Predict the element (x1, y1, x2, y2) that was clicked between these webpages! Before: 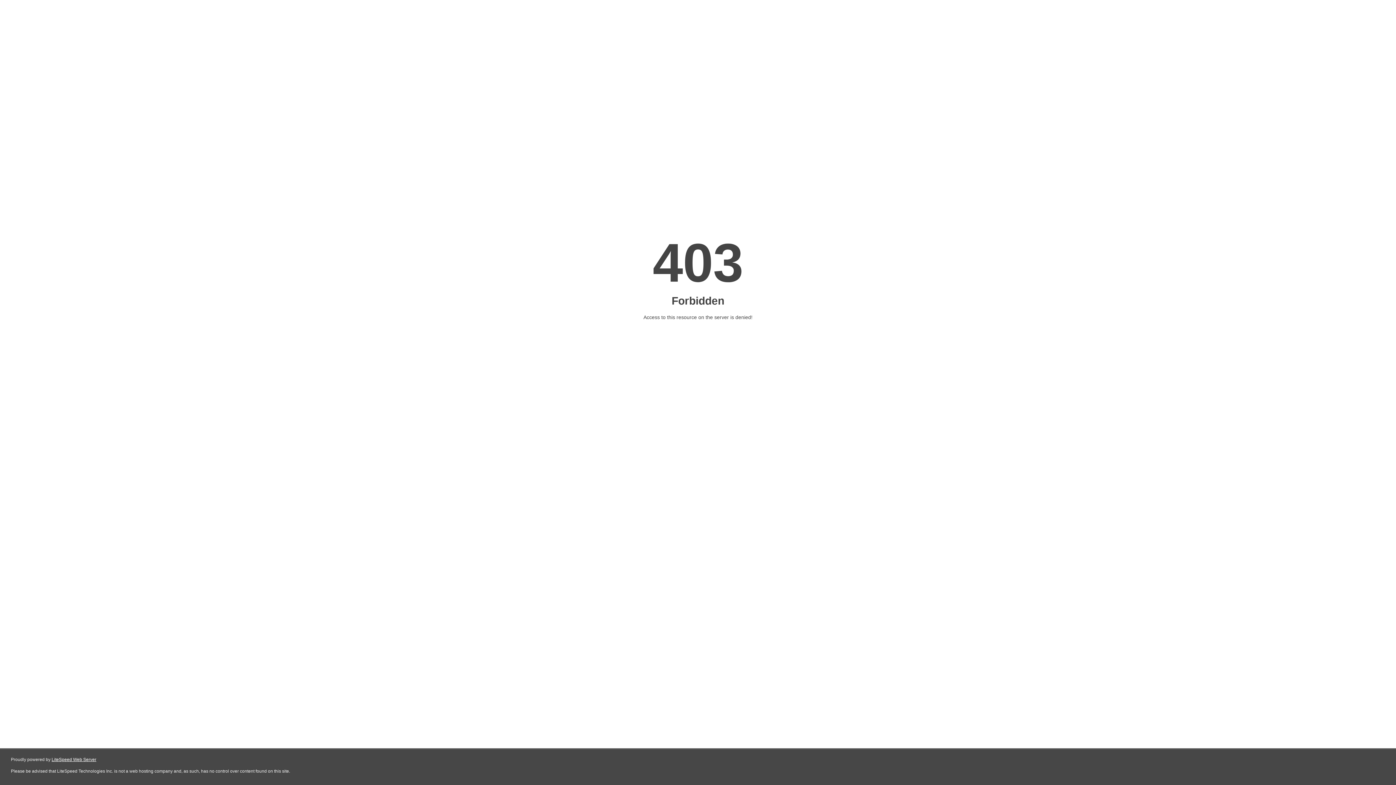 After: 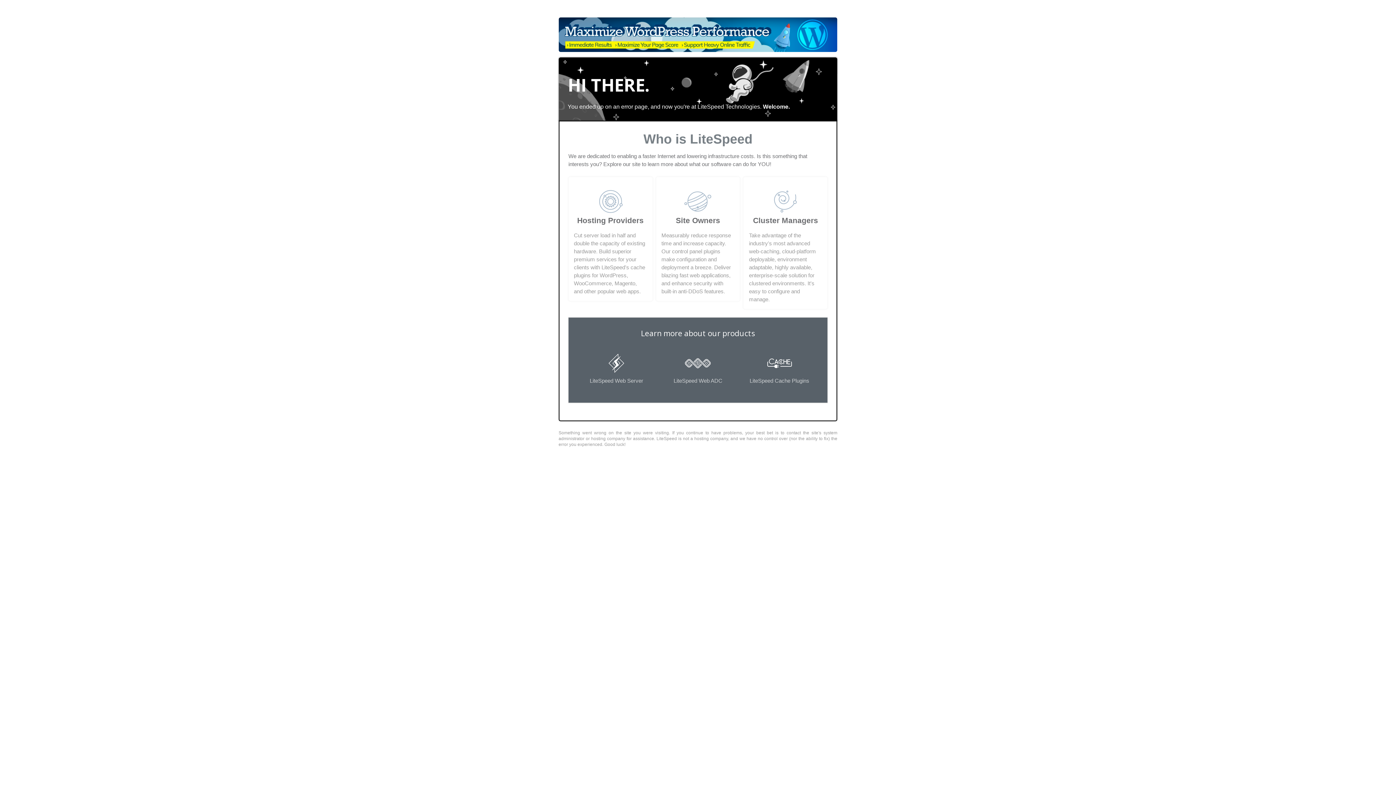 Action: label: LiteSpeed Web Server bbox: (51, 757, 96, 762)